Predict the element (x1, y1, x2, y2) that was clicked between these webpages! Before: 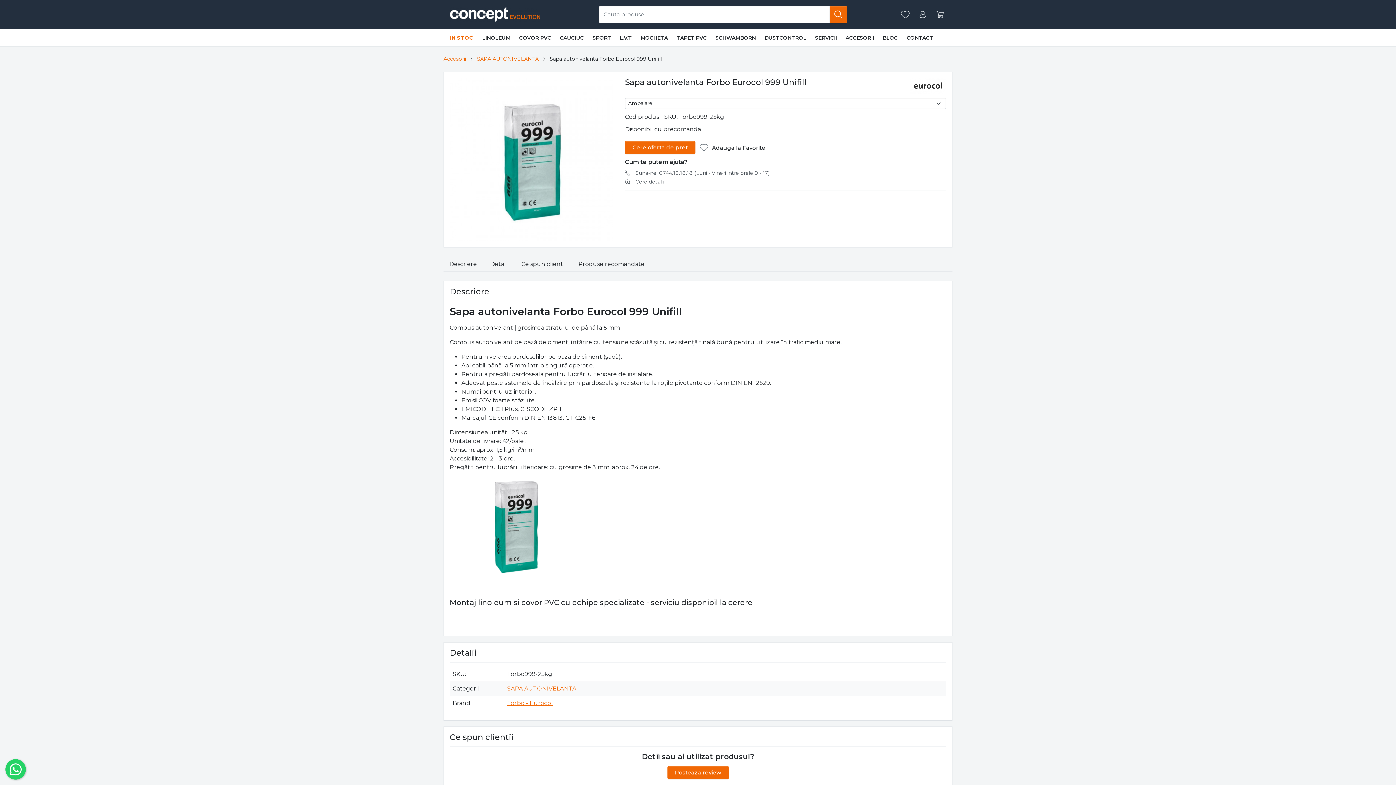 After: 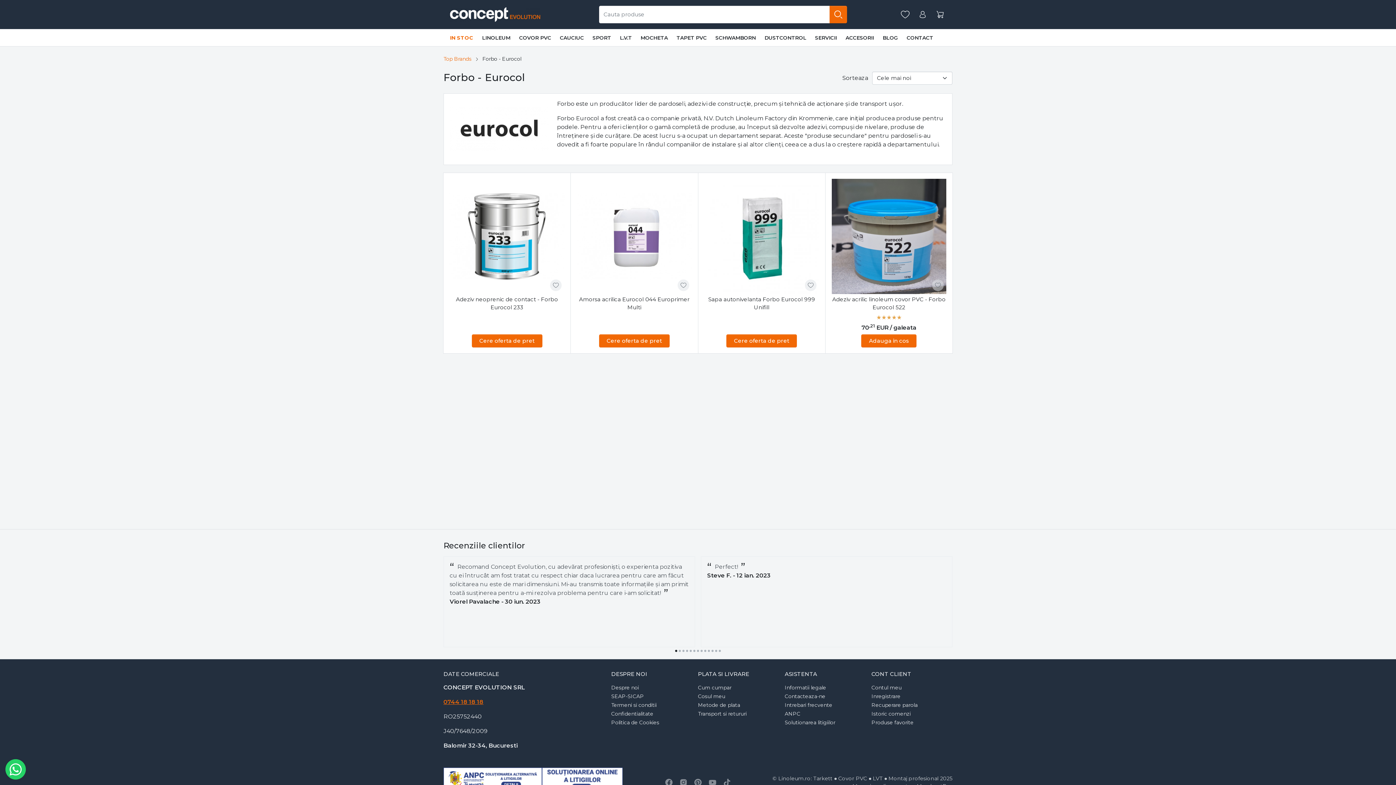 Action: label: Forbo - Eurocol bbox: (507, 700, 553, 706)